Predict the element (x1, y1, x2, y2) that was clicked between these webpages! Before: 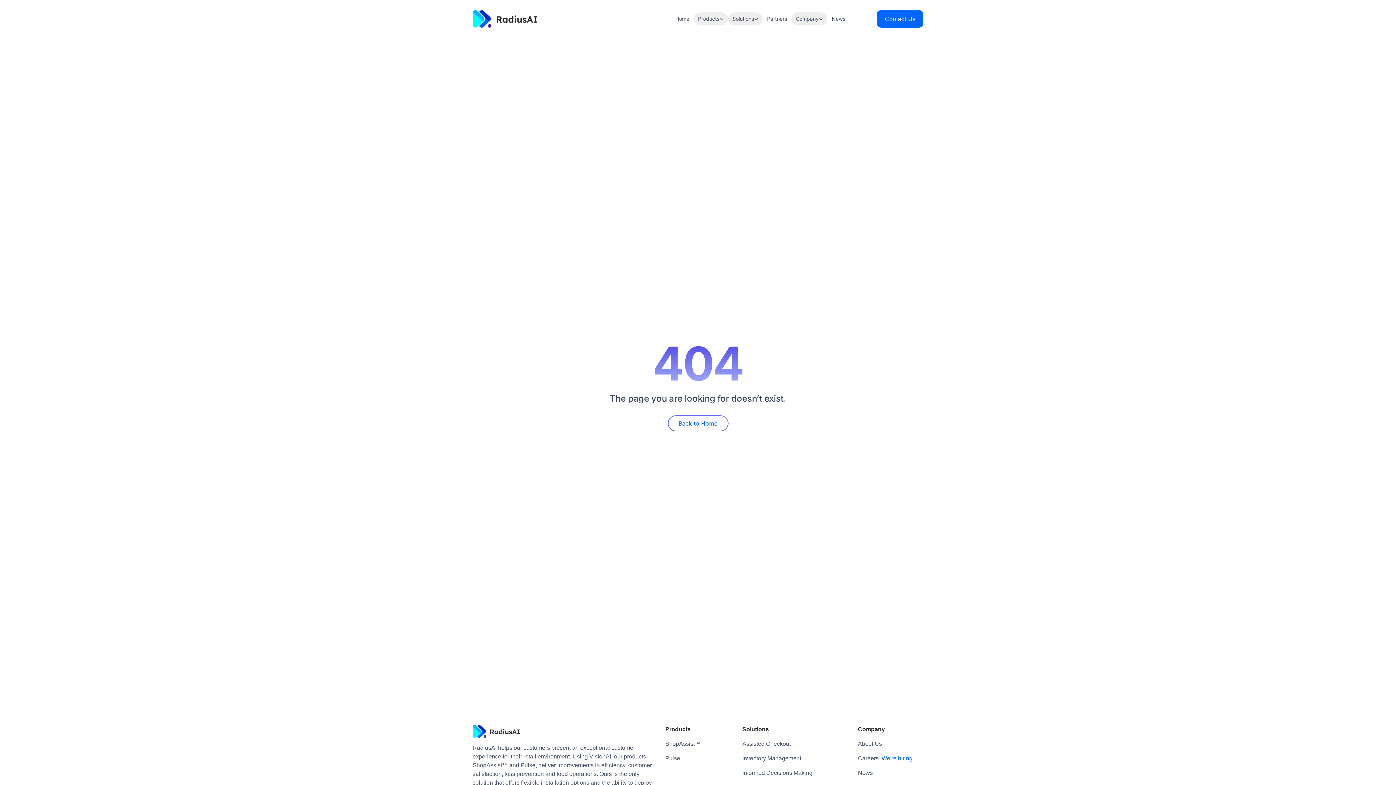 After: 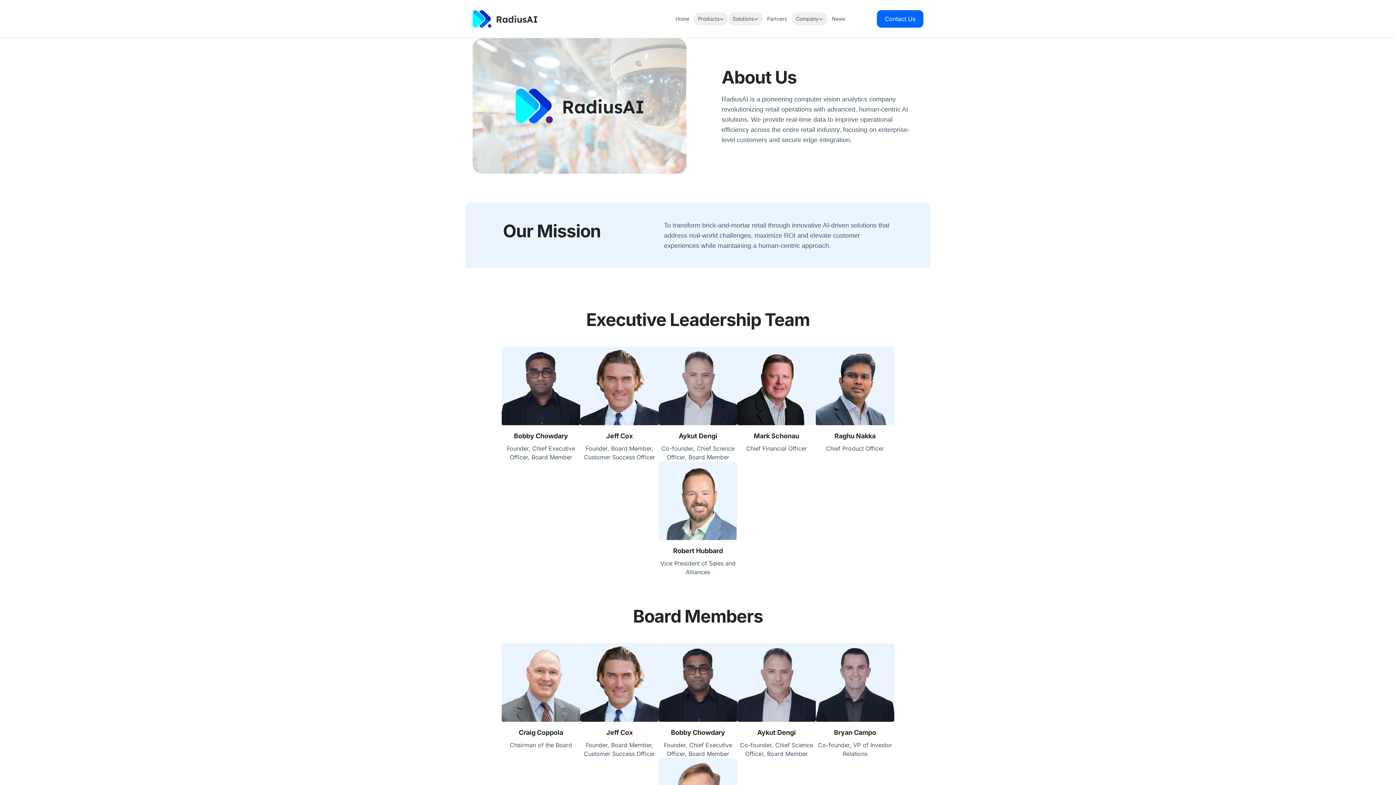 Action: bbox: (858, 741, 882, 747) label: About Us